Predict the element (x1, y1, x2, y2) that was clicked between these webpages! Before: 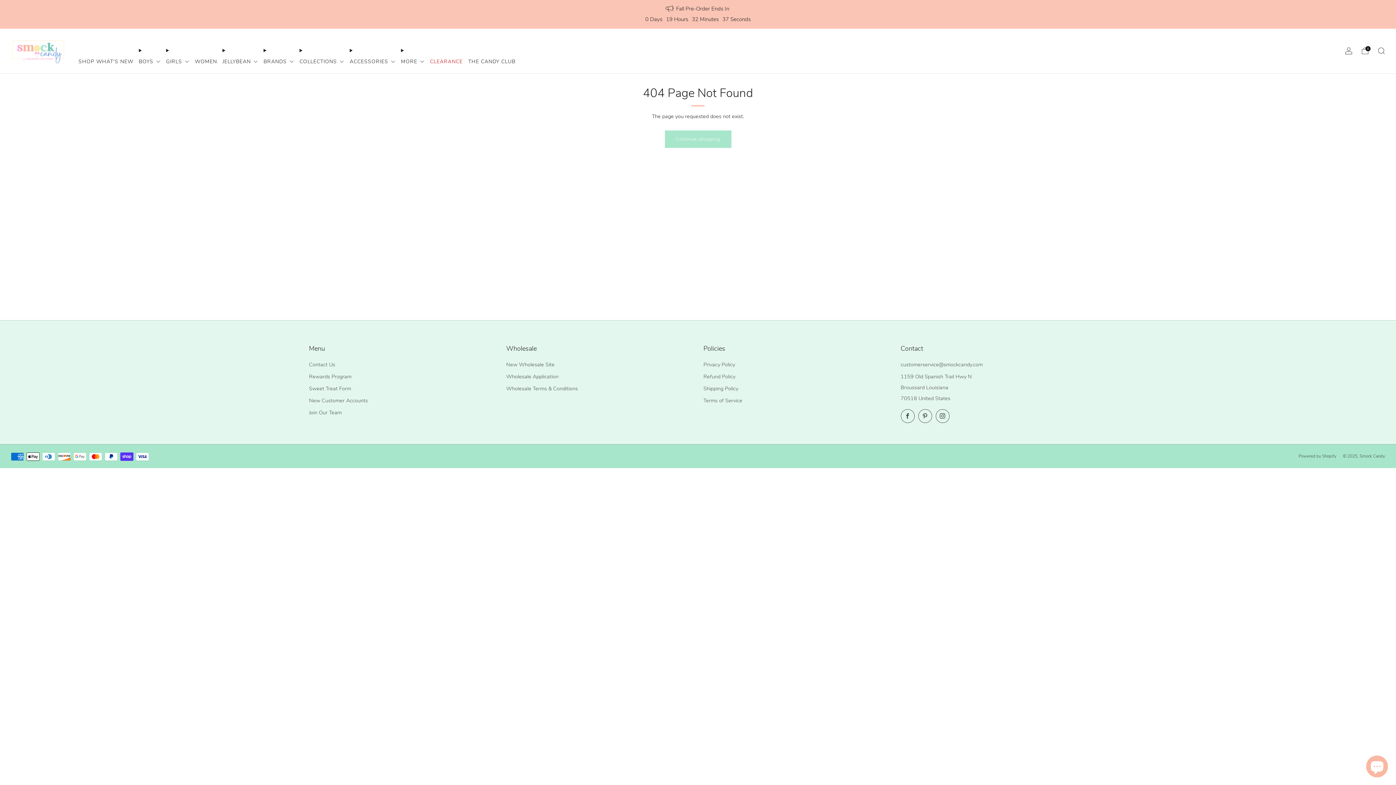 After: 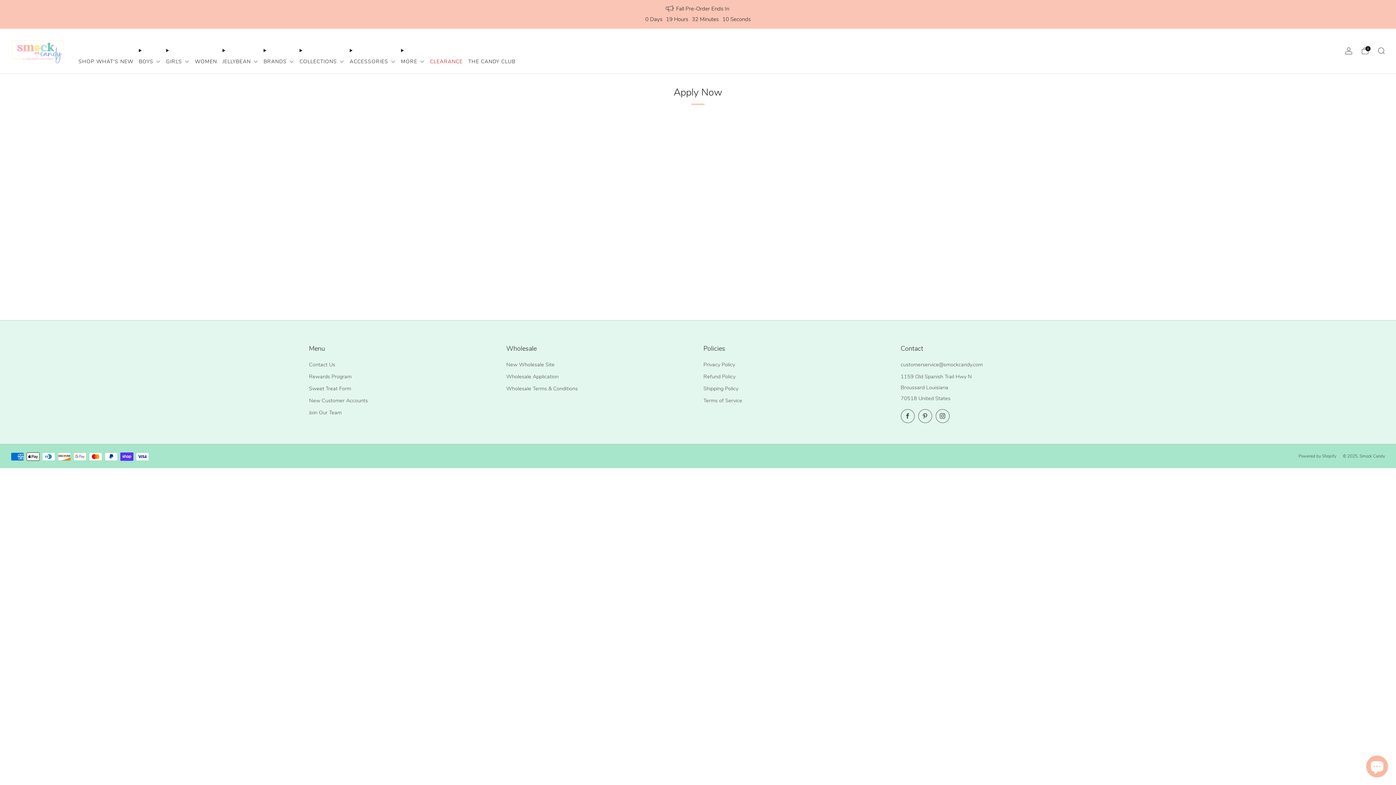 Action: label: Join Our Team bbox: (309, 409, 341, 416)